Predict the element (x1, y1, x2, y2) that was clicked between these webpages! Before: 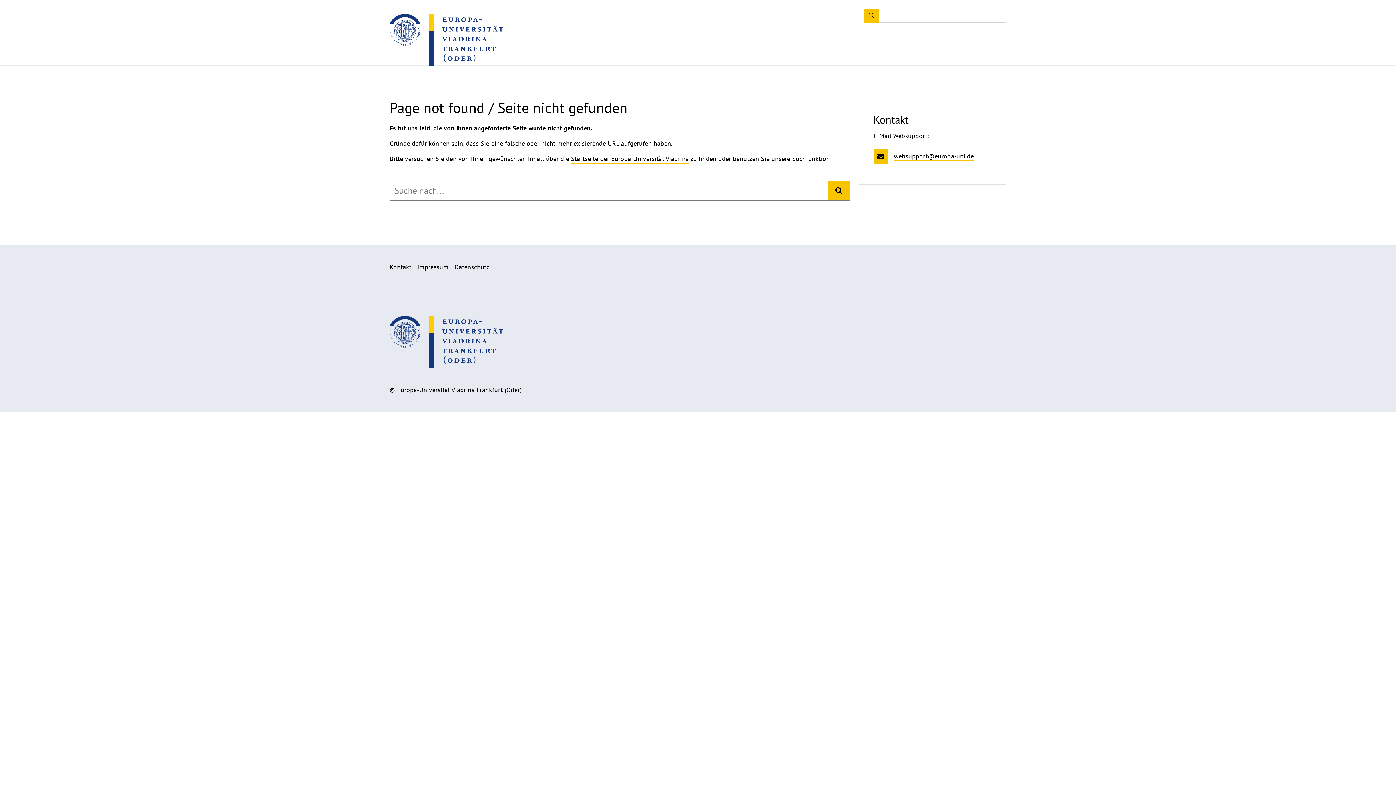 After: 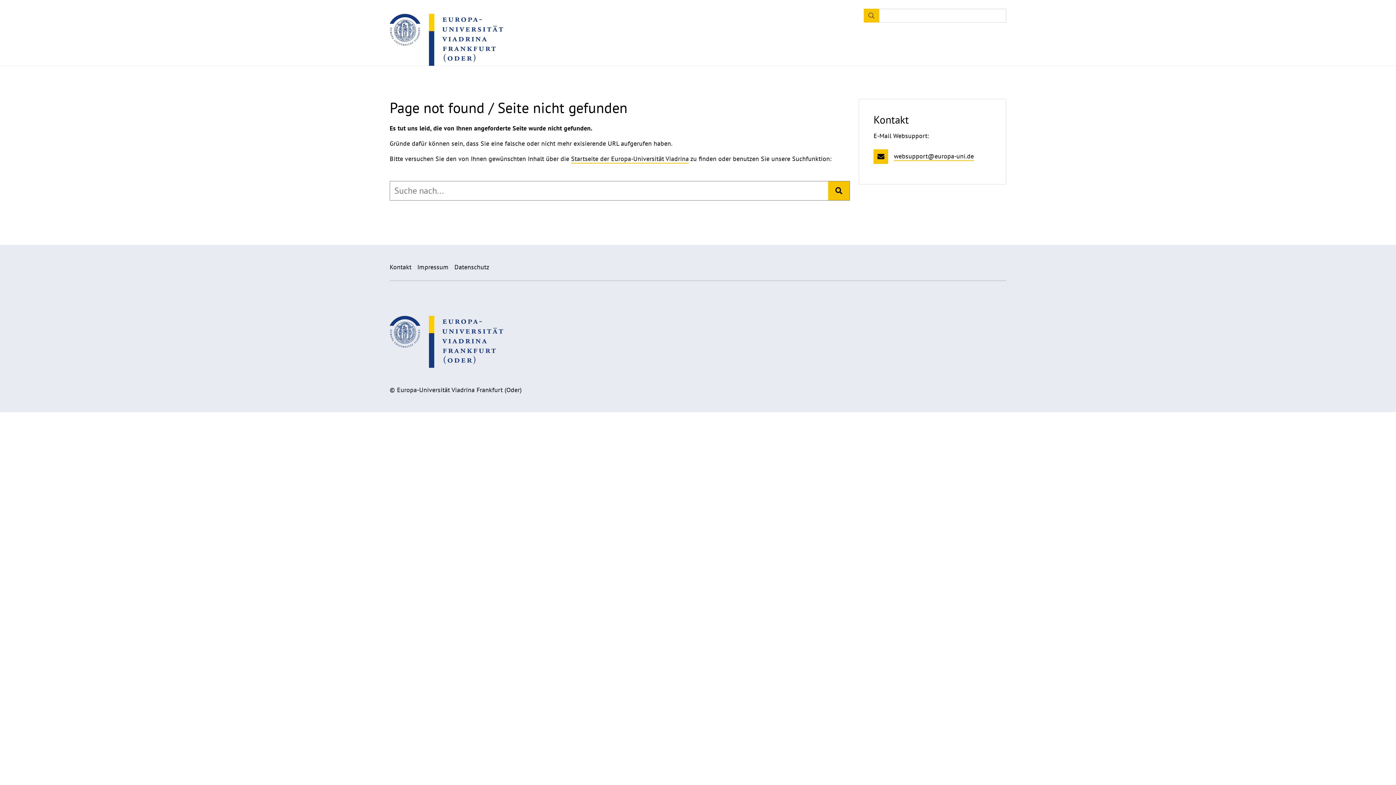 Action: label: Kontakt bbox: (389, 263, 411, 271)